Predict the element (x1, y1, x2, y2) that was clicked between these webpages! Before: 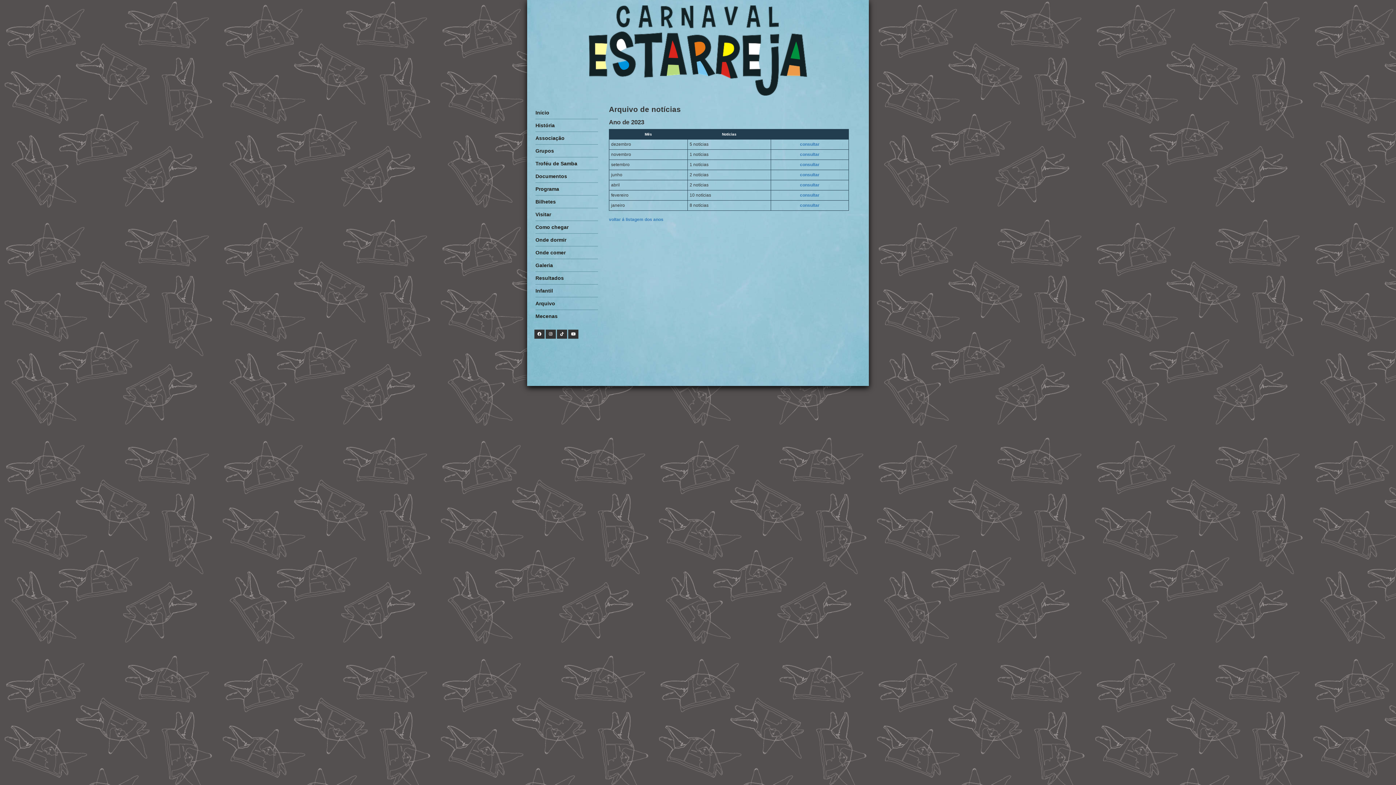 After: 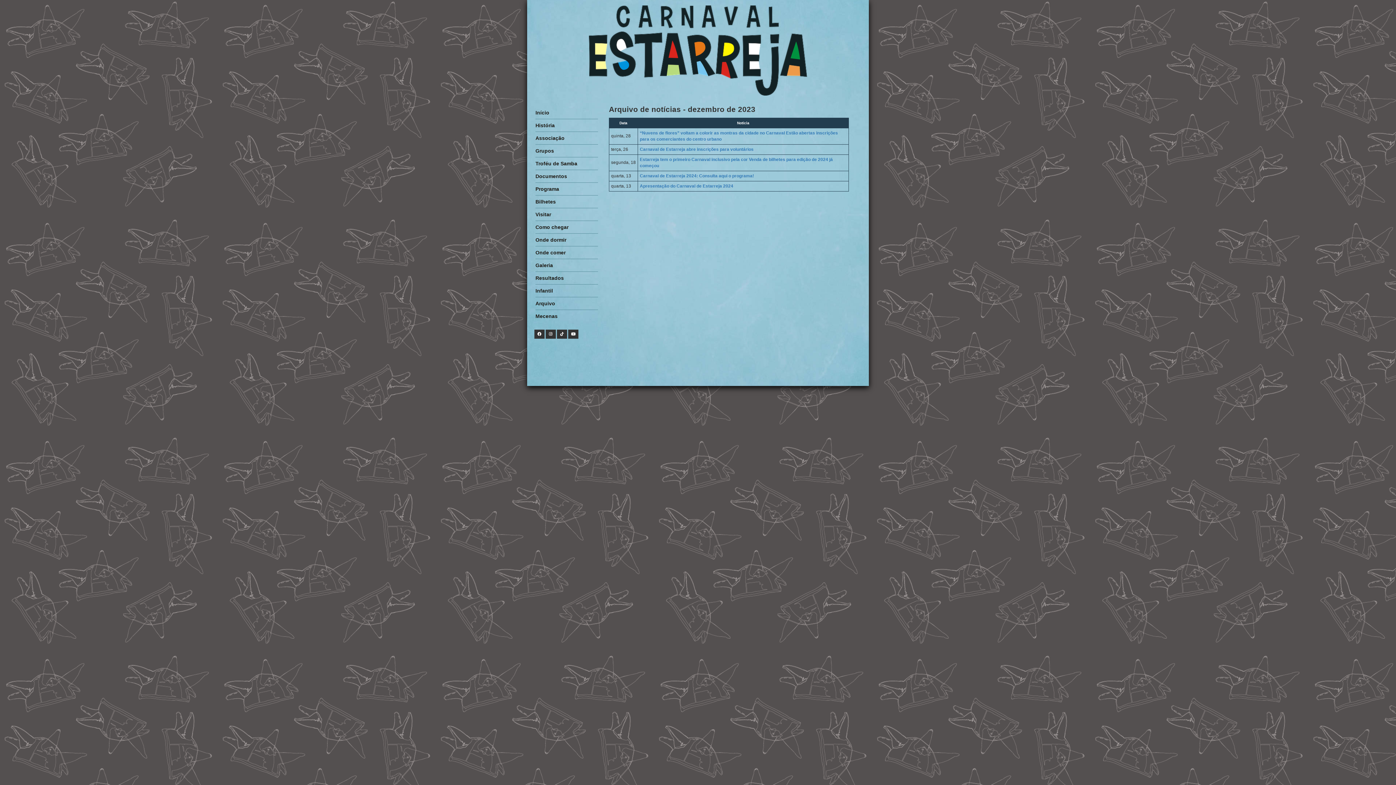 Action: bbox: (800, 141, 819, 146) label: consultar